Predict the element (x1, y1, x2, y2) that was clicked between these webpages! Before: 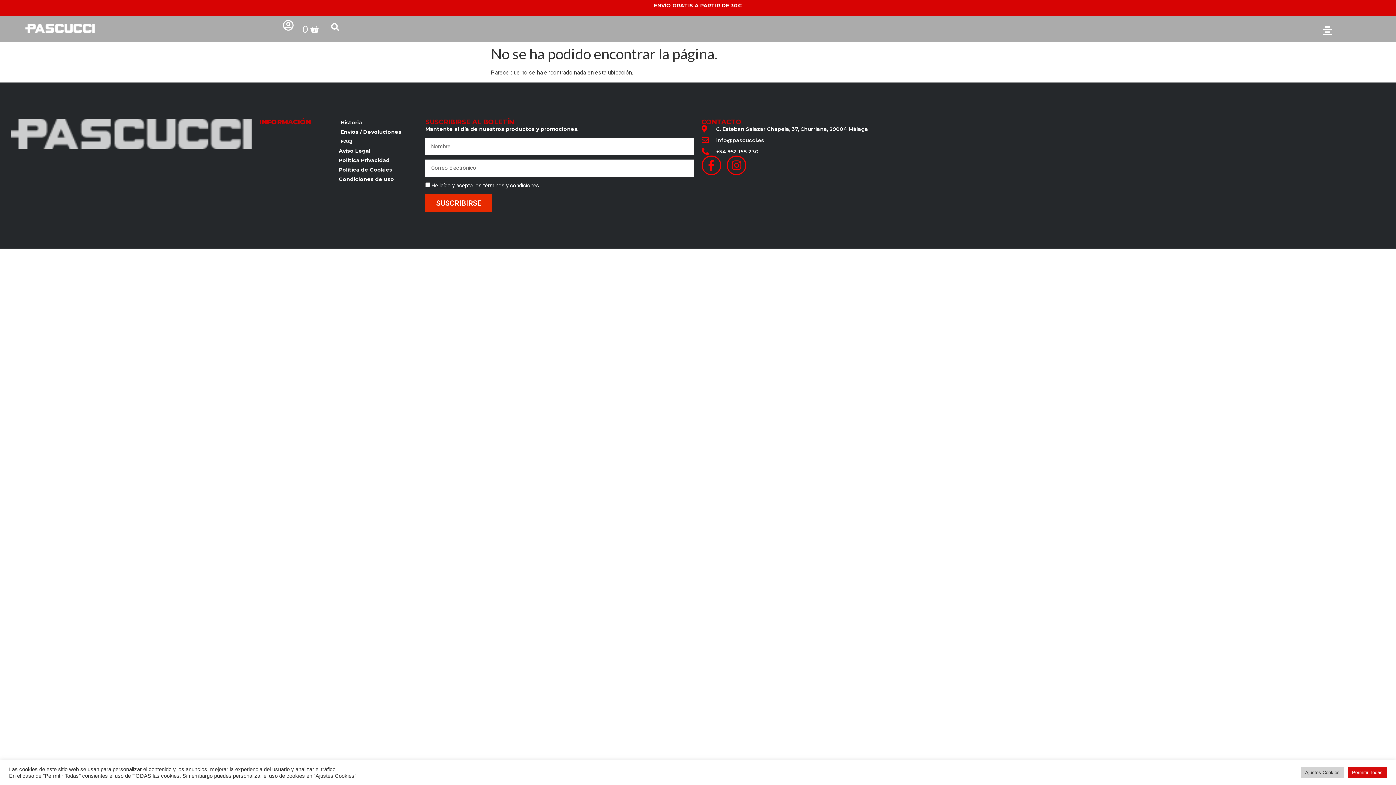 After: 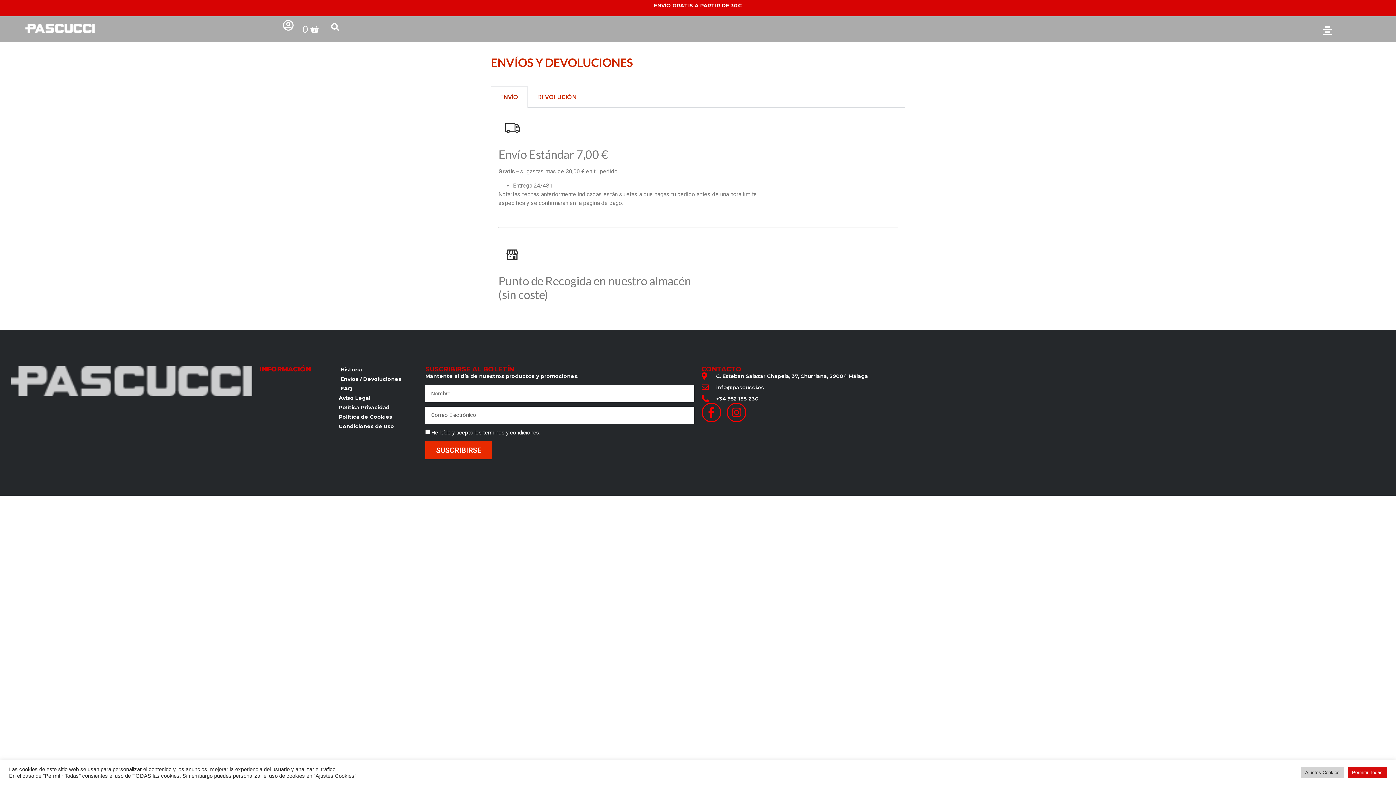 Action: label: Envios / Devoluciones bbox: (338, 128, 418, 135)